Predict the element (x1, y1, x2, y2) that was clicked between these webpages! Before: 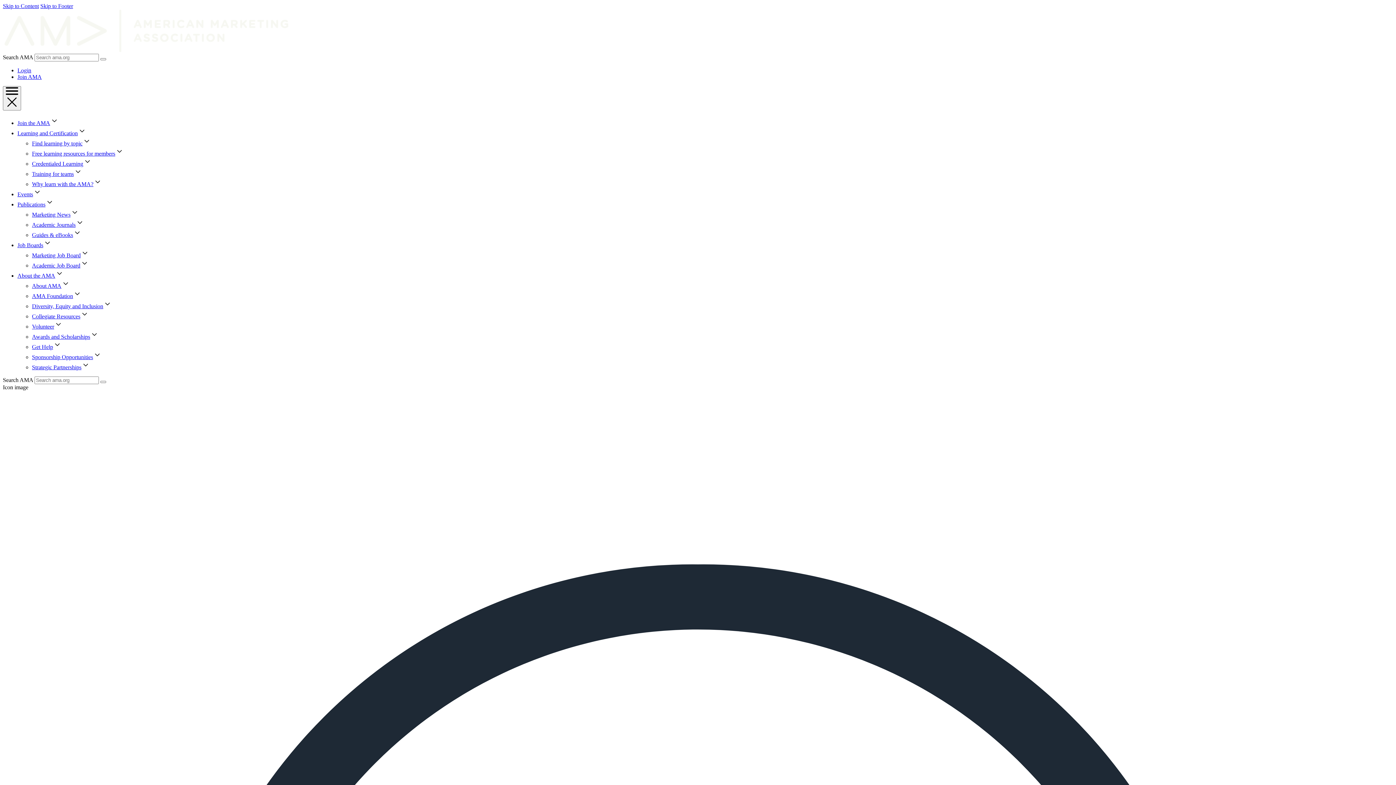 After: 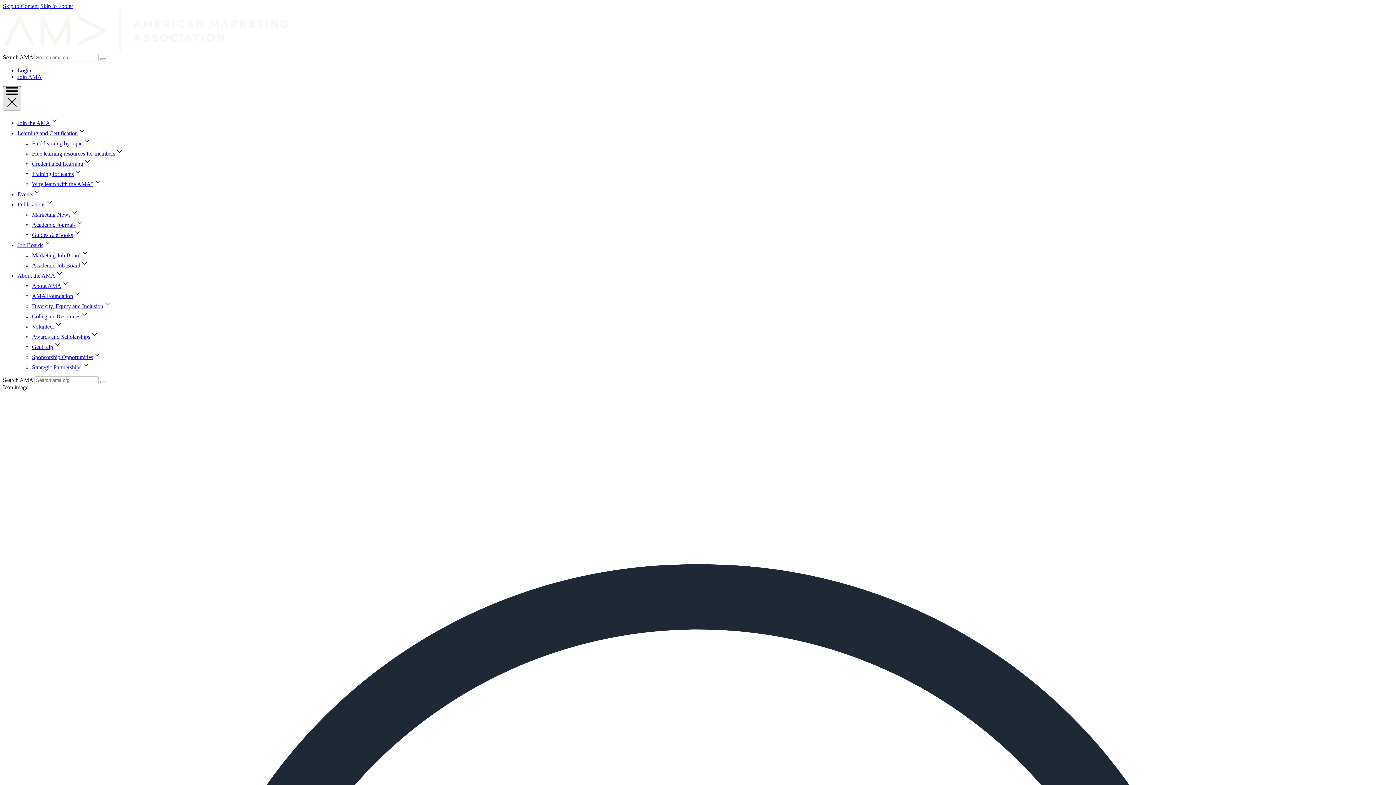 Action: bbox: (2, 86, 21, 110) label: Menu